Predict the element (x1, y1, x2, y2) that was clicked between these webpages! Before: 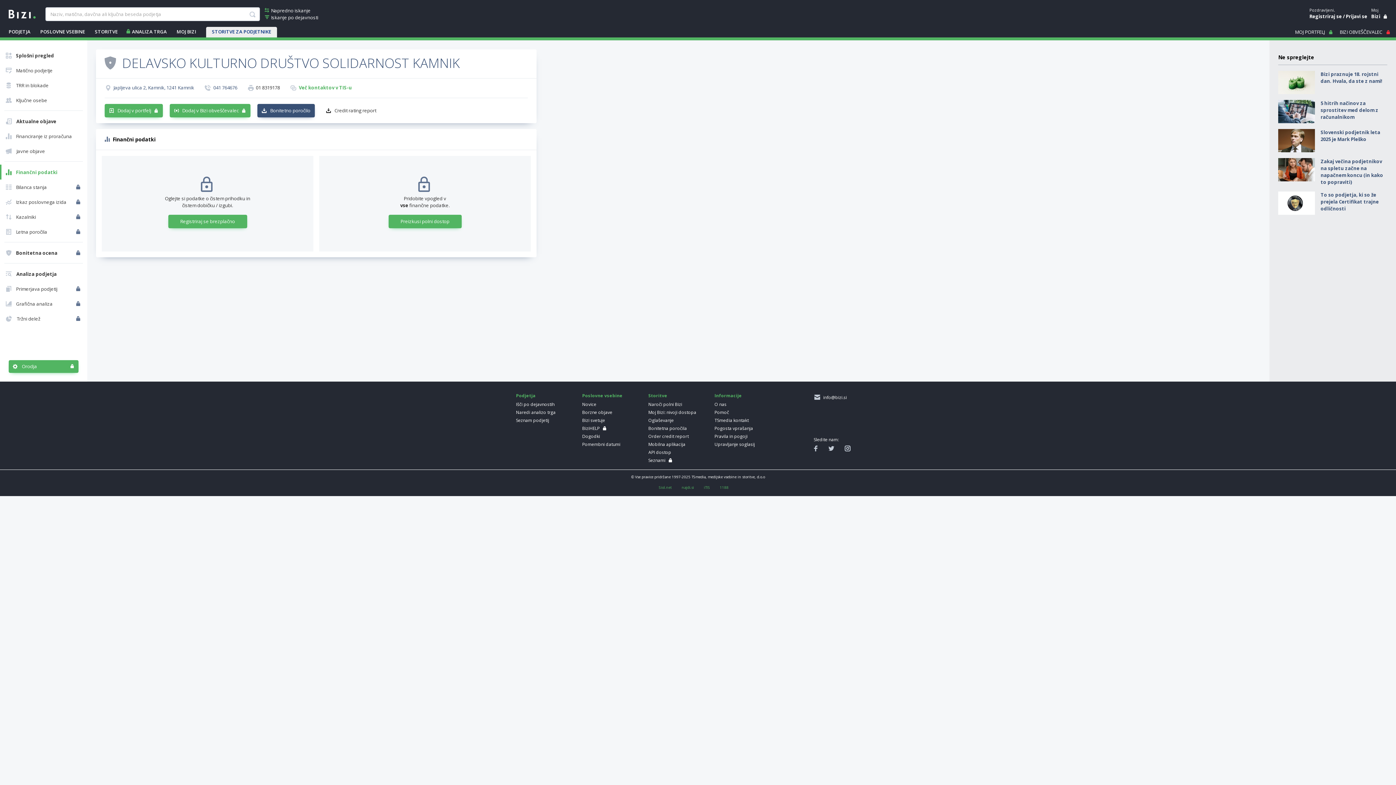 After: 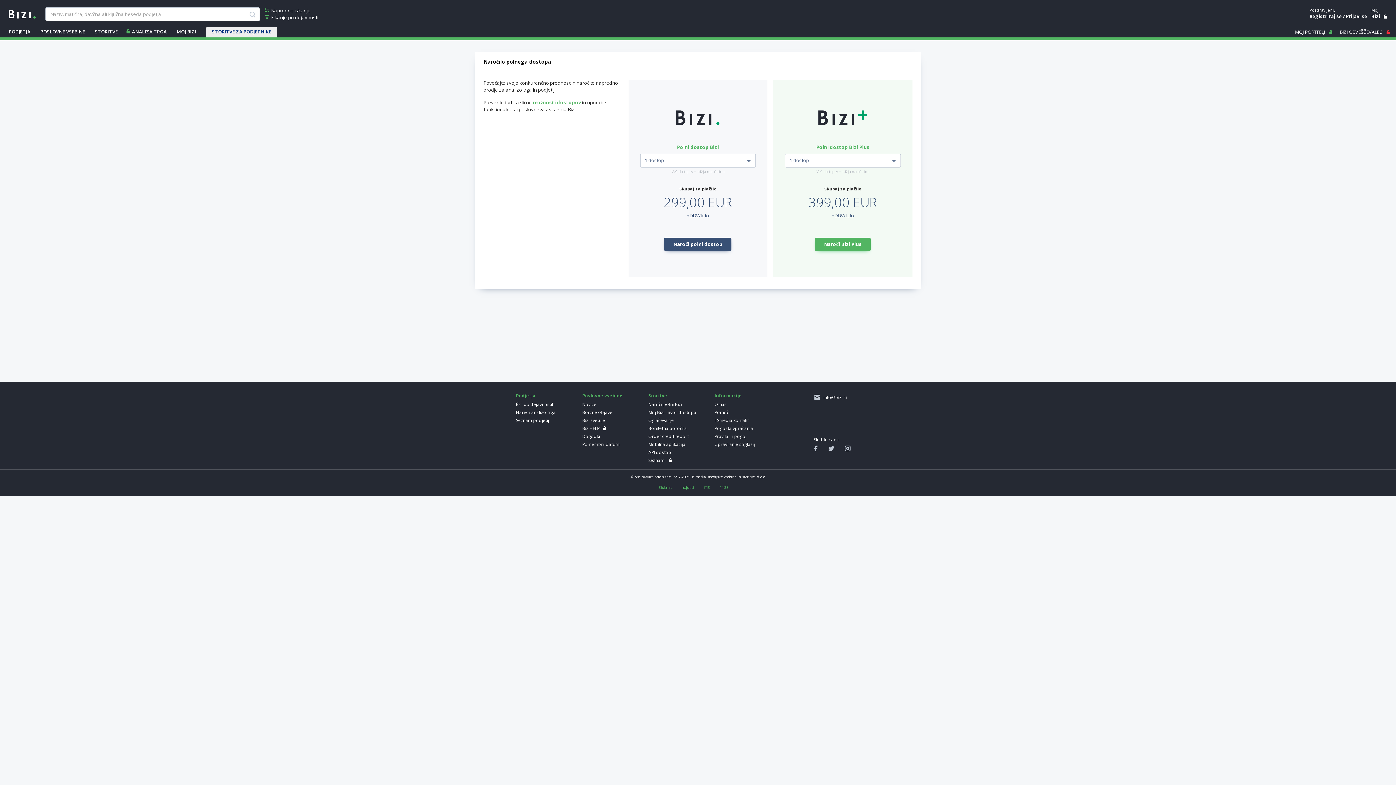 Action: label: Primerjava podjetij bbox: (1, 281, 75, 296)